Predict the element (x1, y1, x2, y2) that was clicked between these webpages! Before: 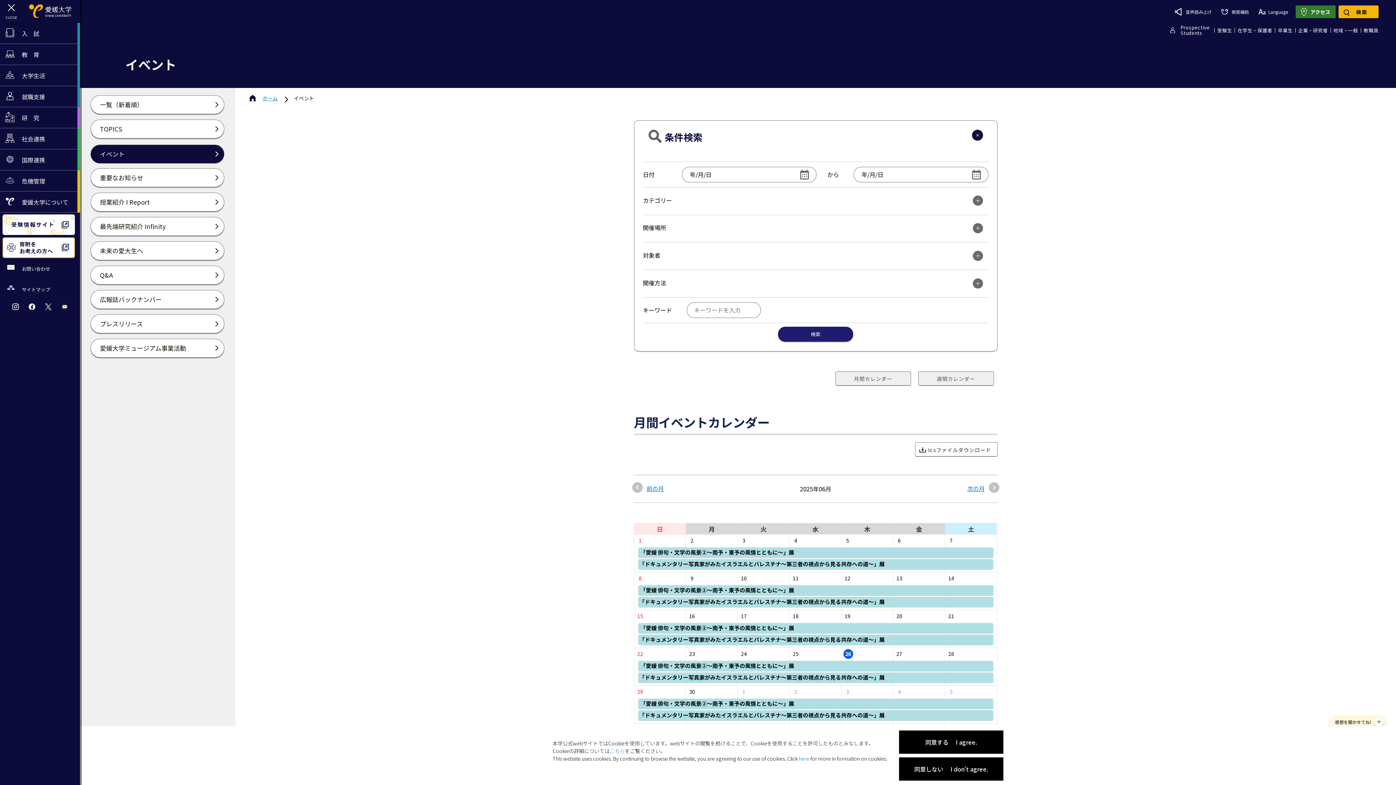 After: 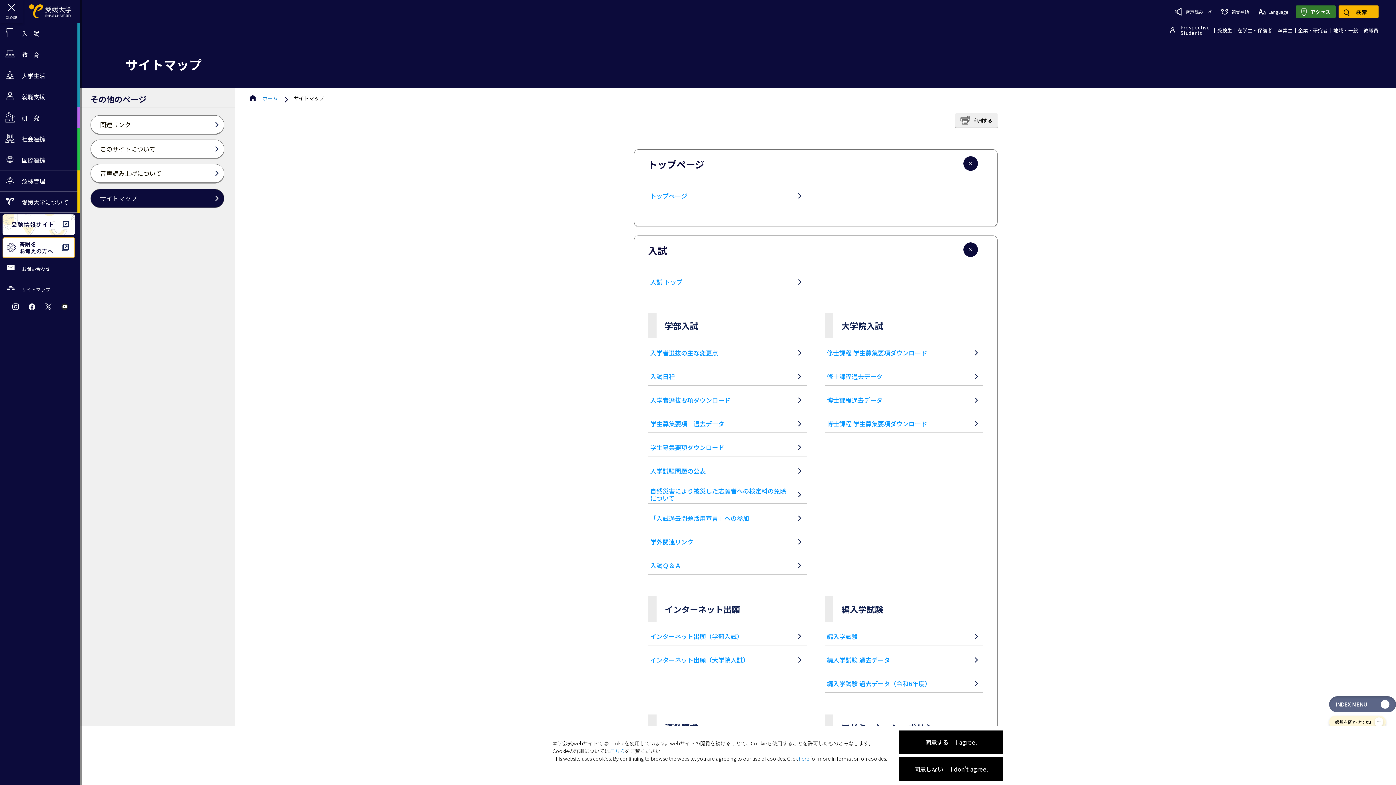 Action: bbox: (0, 279, 77, 299) label: サイトマップ